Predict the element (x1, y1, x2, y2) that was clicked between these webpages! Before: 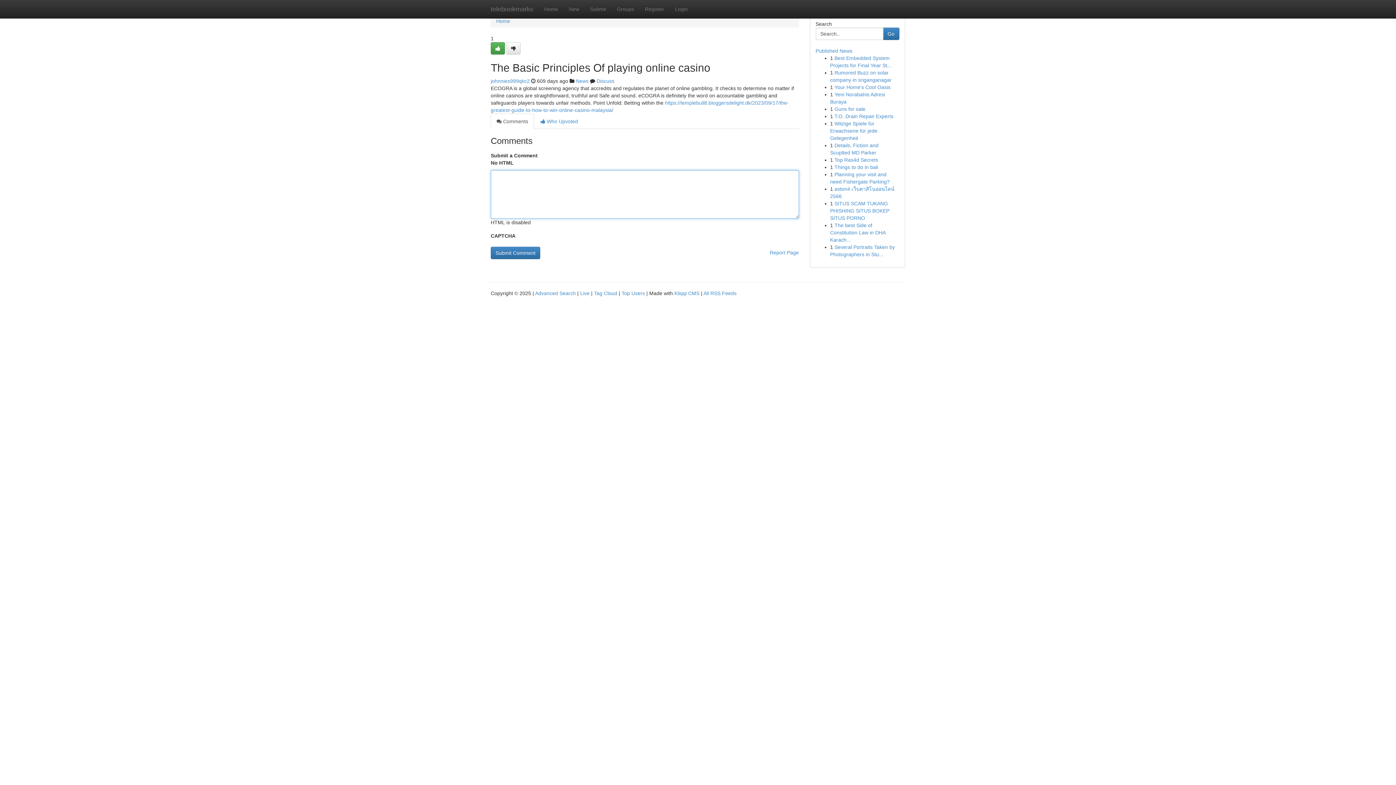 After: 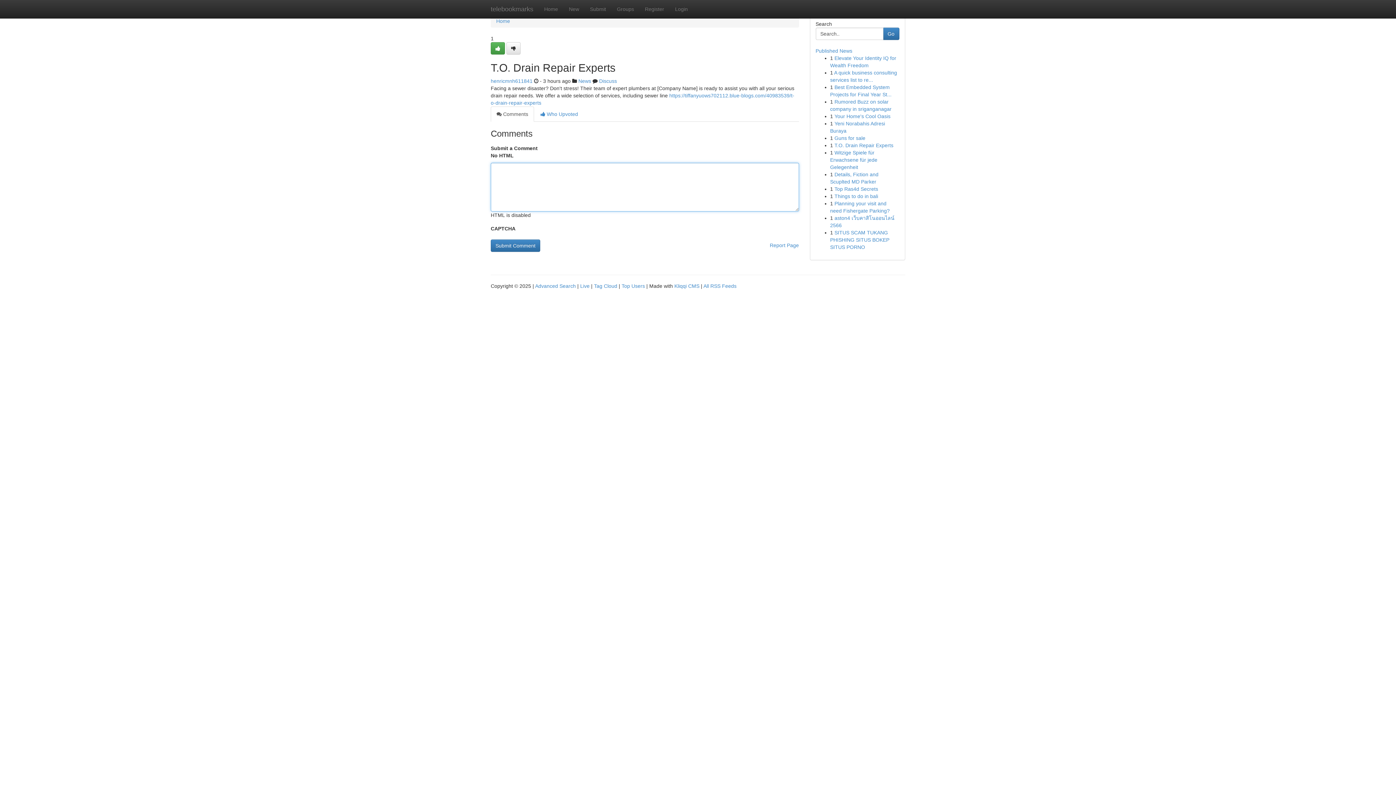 Action: label: T.O. Drain Repair Experts bbox: (834, 113, 893, 119)